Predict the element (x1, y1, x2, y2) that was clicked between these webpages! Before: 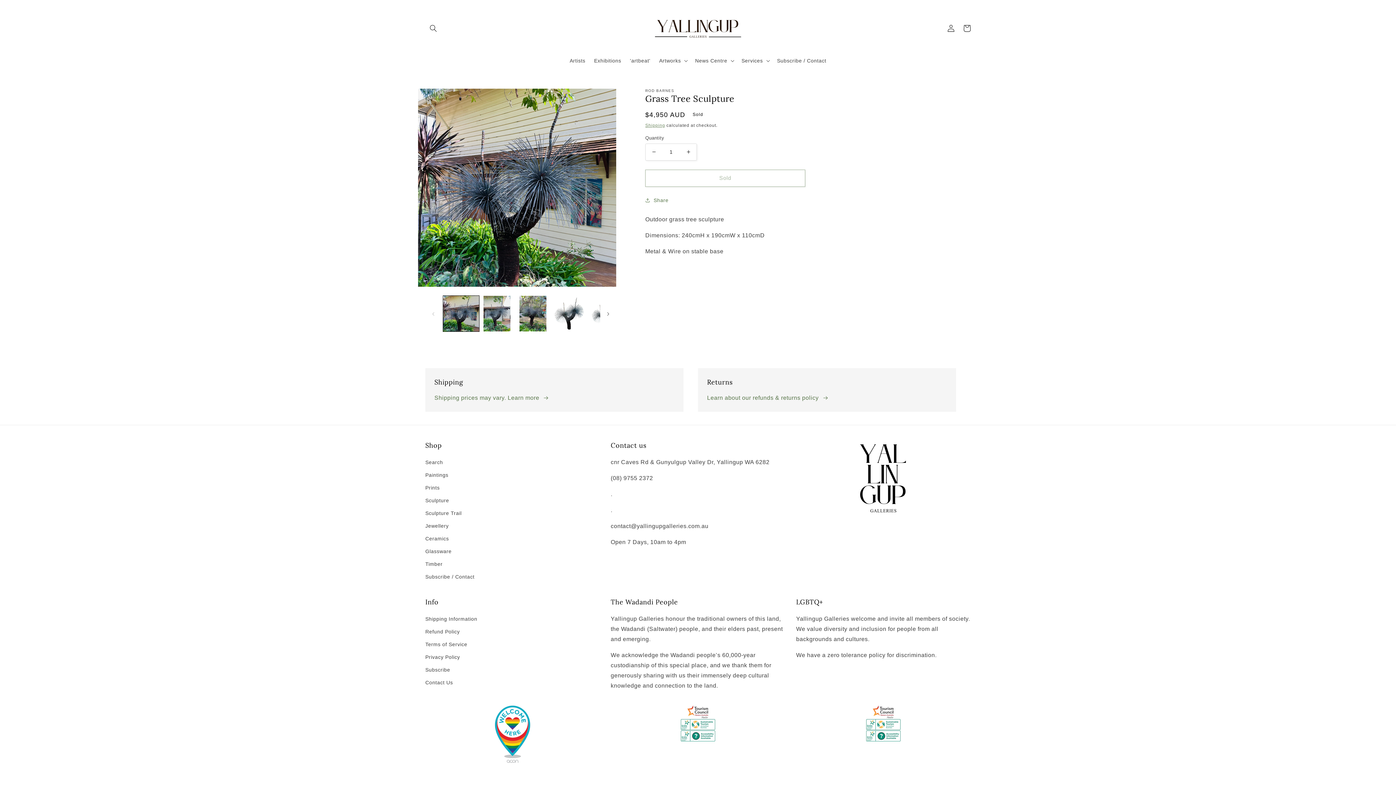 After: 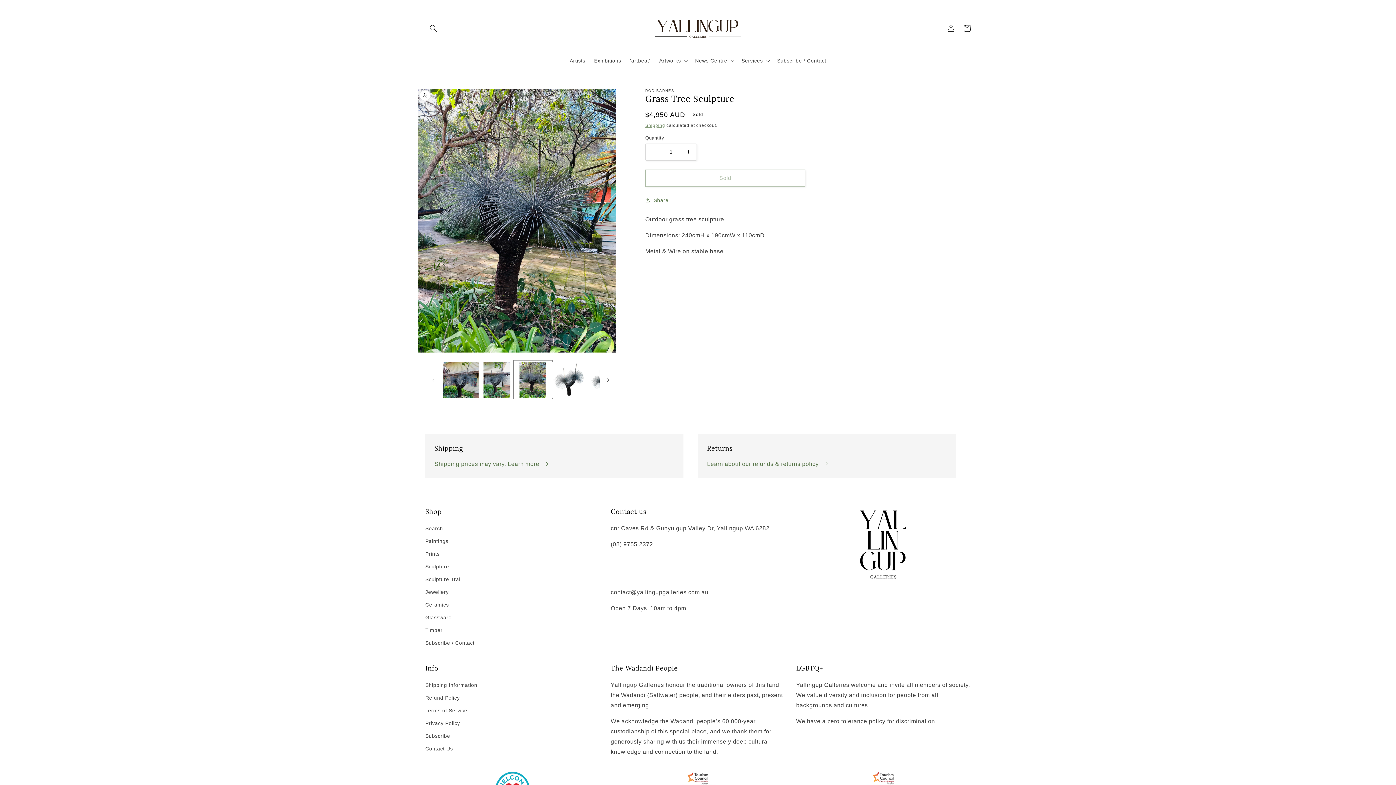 Action: label: Load image 3 in gallery view bbox: (515, 295, 551, 331)